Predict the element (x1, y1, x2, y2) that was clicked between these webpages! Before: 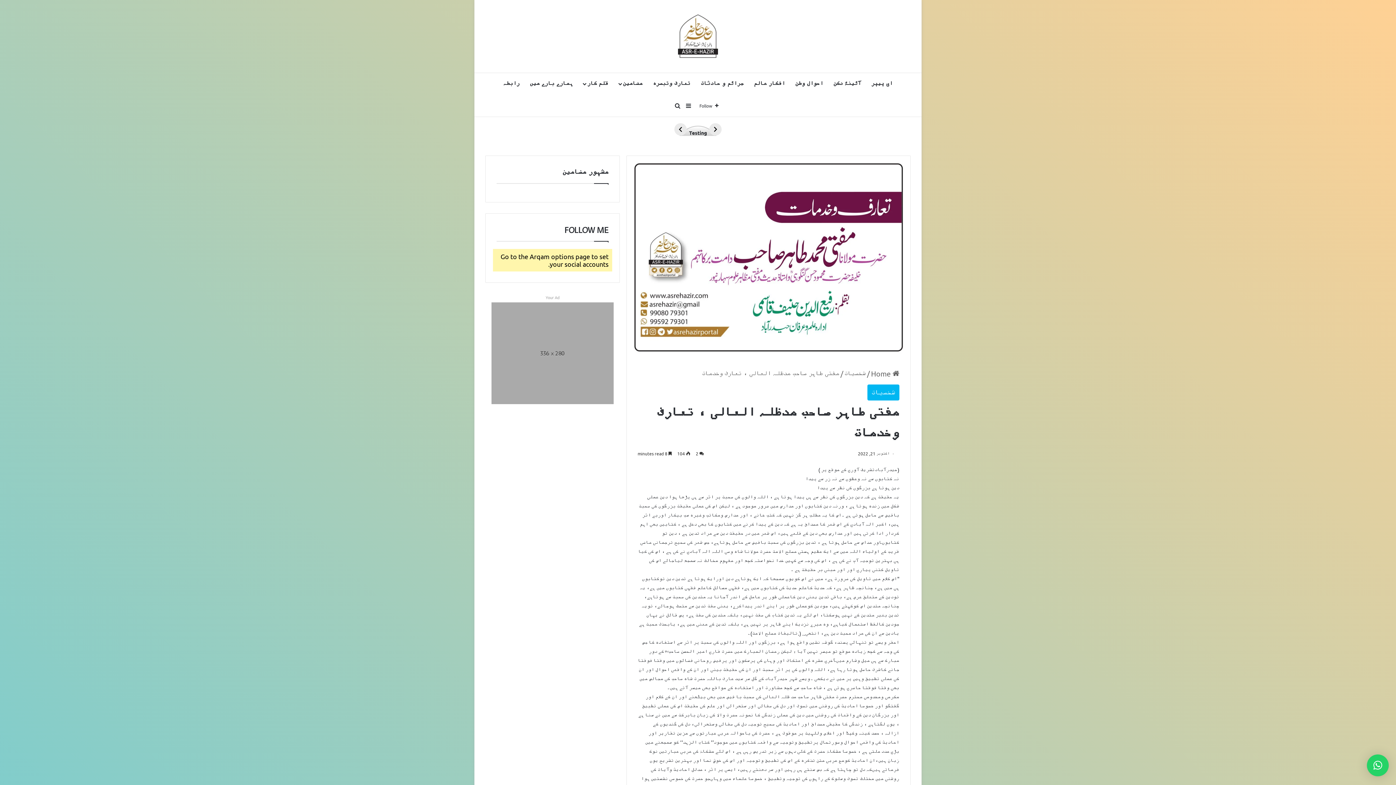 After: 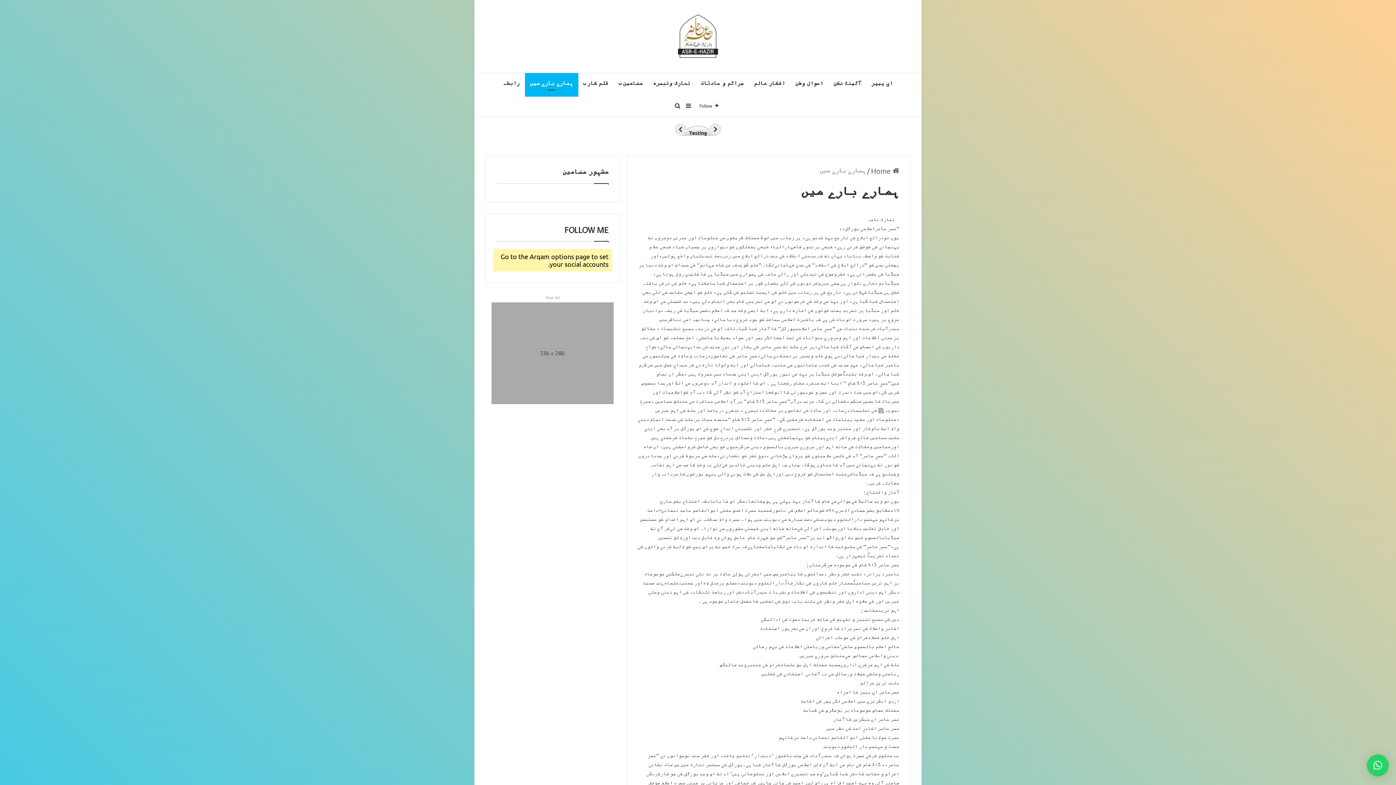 Action: label: ہمارے بارے میں bbox: (524, 73, 578, 94)